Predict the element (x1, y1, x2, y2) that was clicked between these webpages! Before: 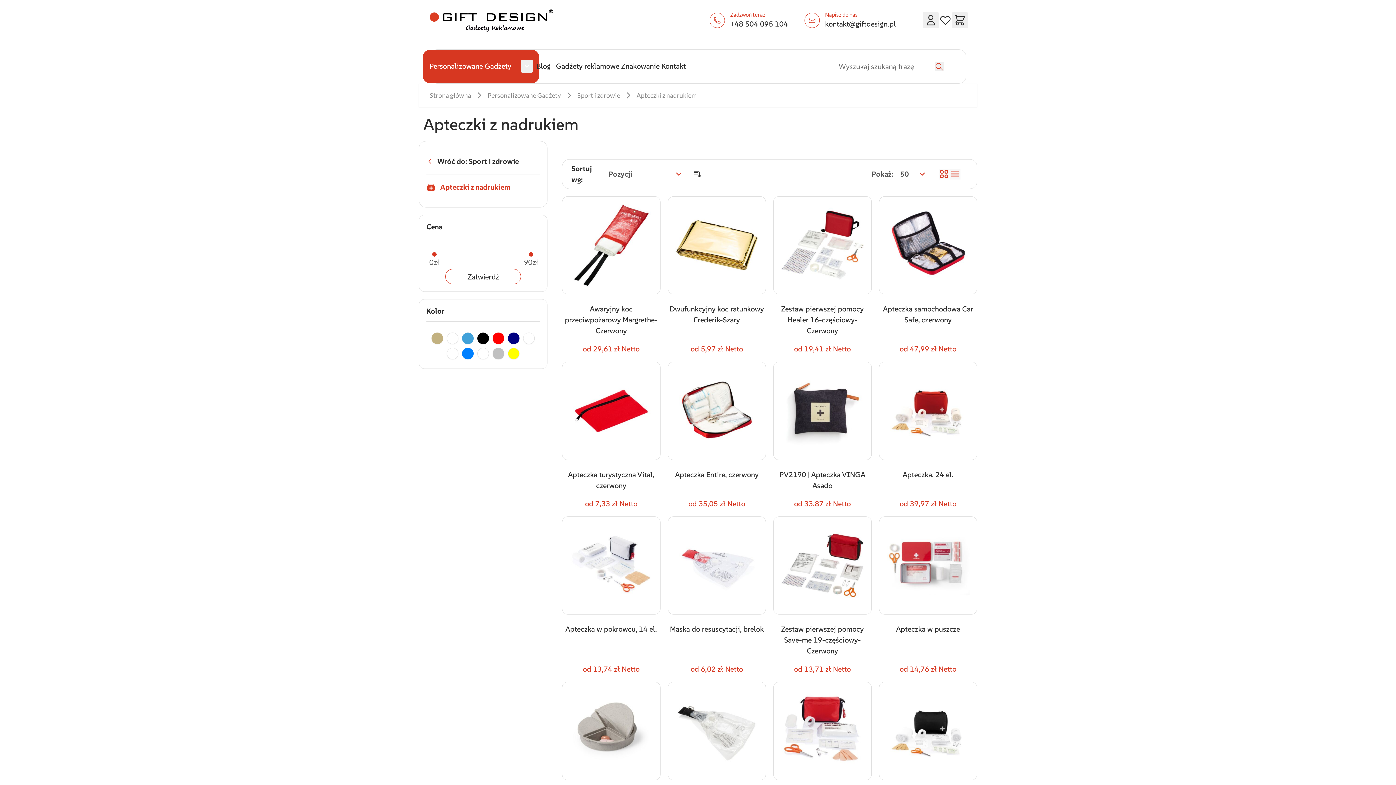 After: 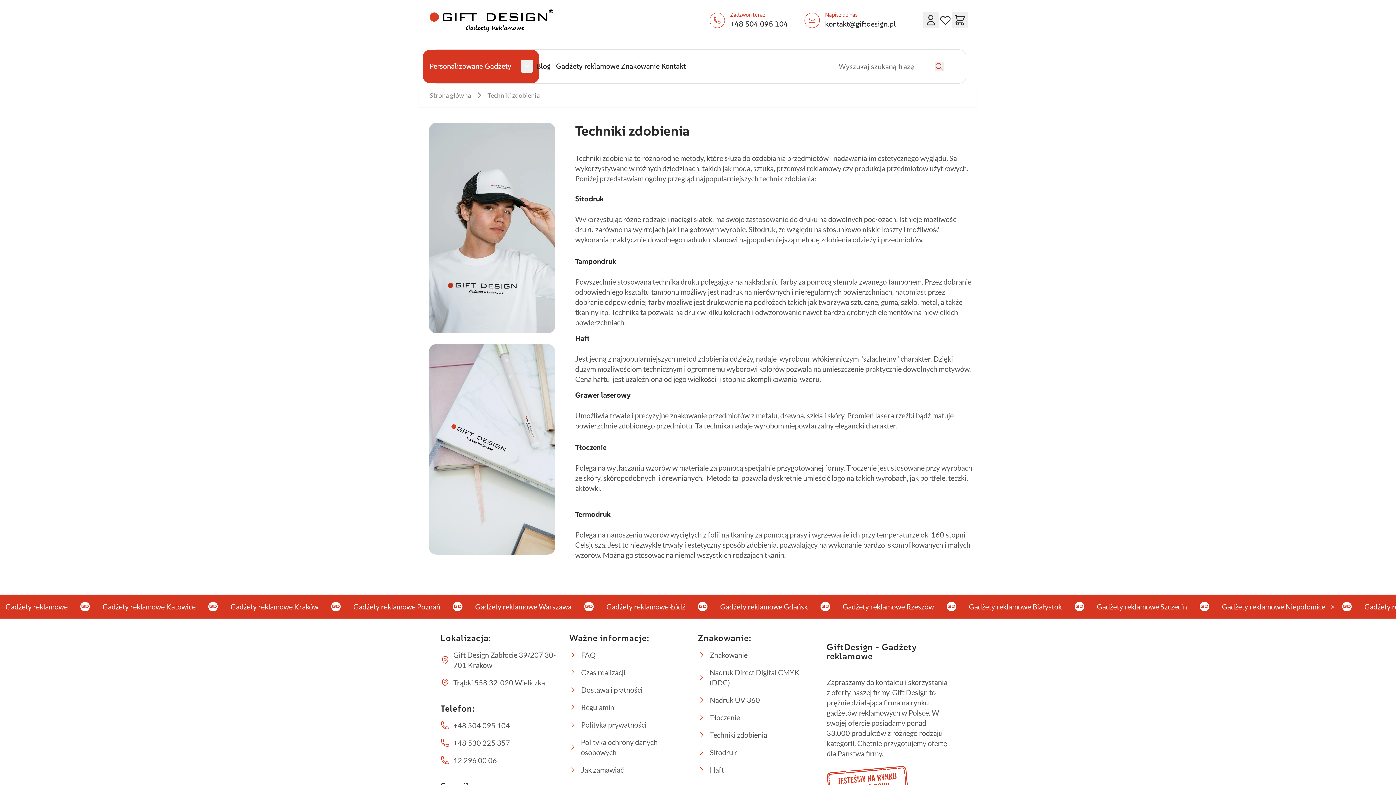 Action: label: Znakowanie bbox: (620, 57, 660, 75)